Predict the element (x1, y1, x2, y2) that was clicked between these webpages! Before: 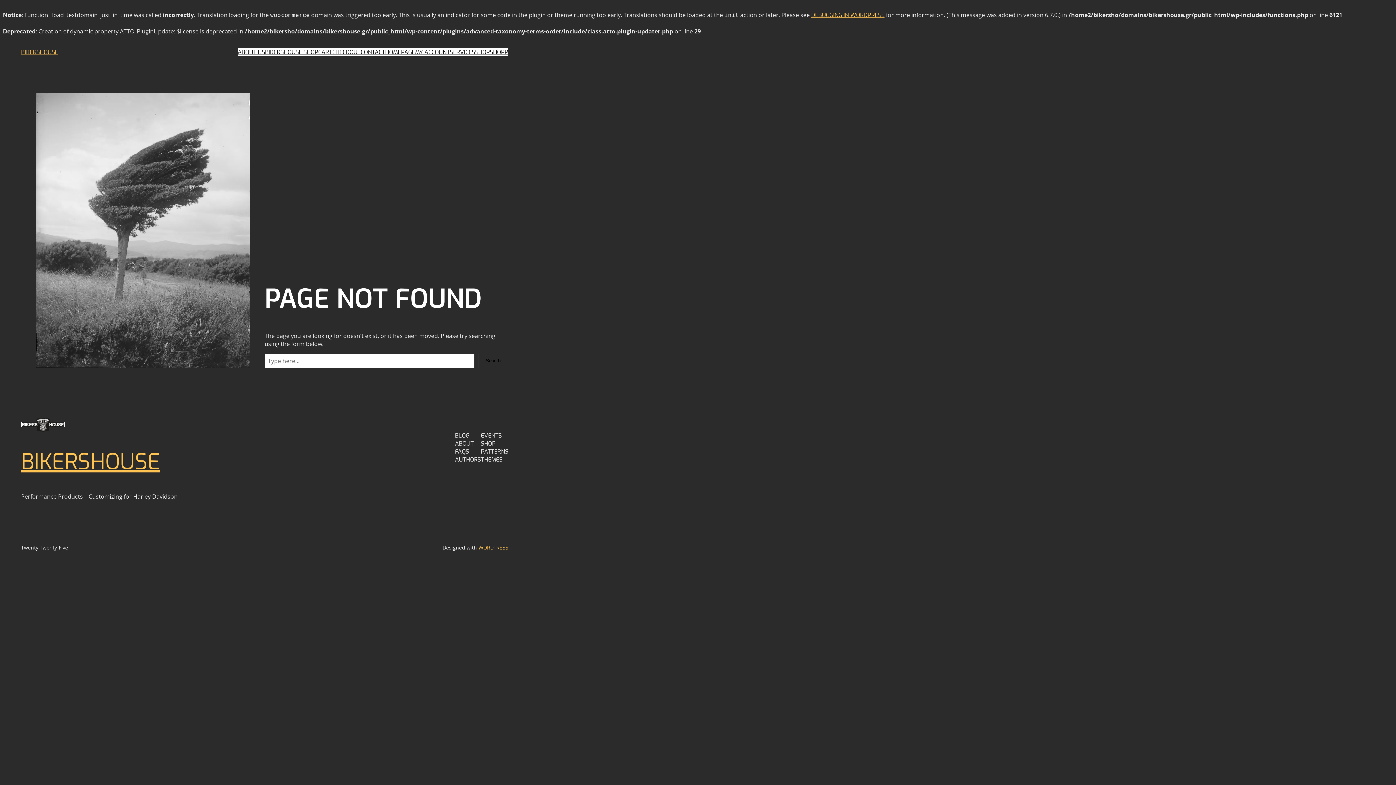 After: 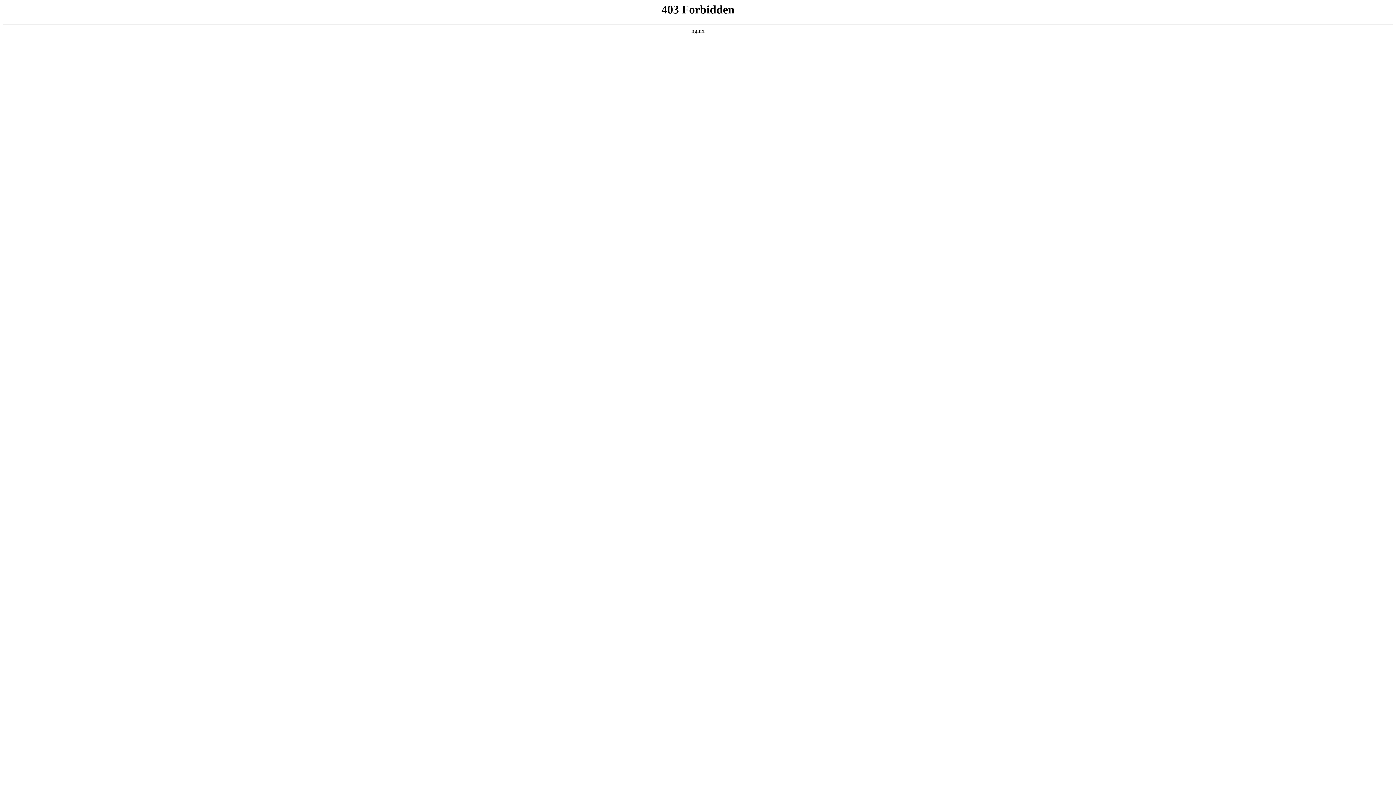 Action: bbox: (478, 544, 508, 551) label: WORDPRESS